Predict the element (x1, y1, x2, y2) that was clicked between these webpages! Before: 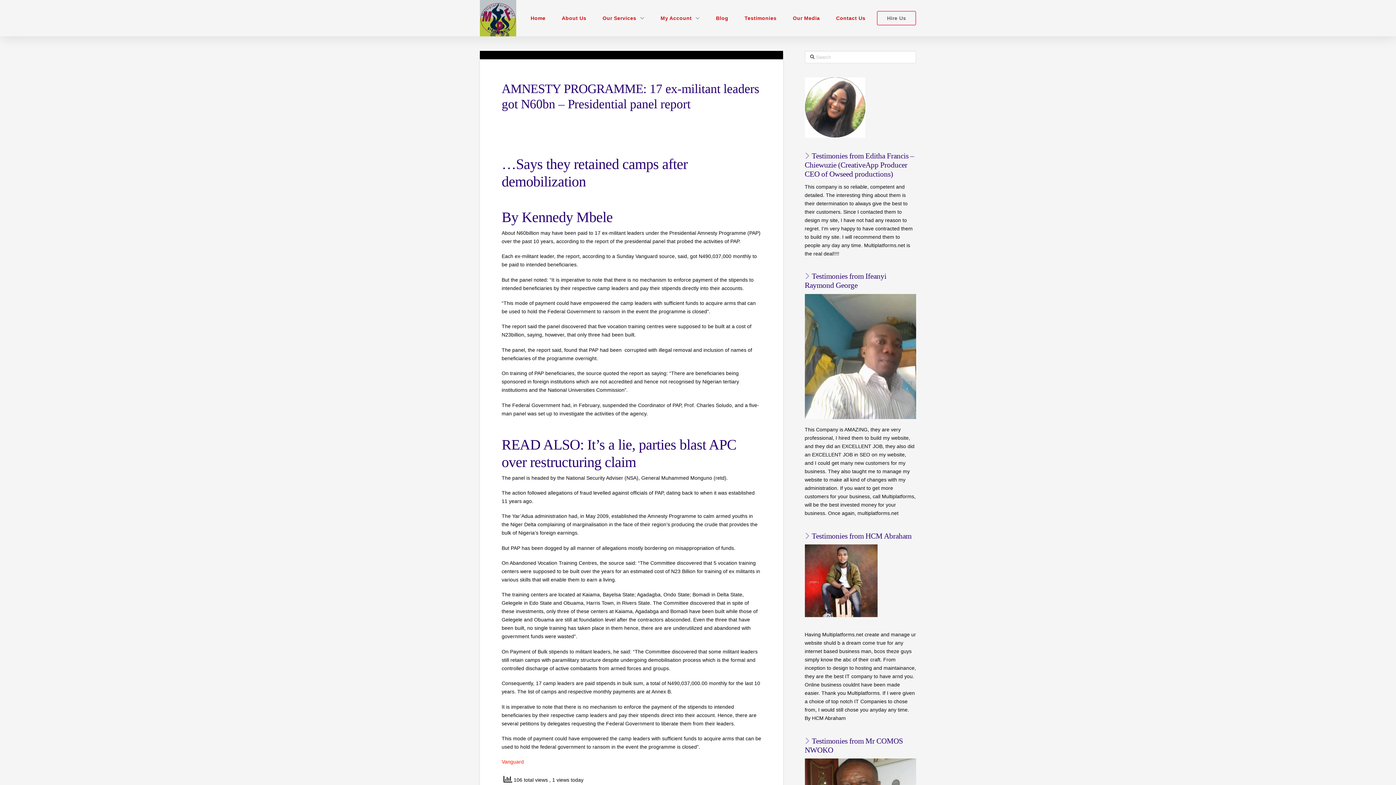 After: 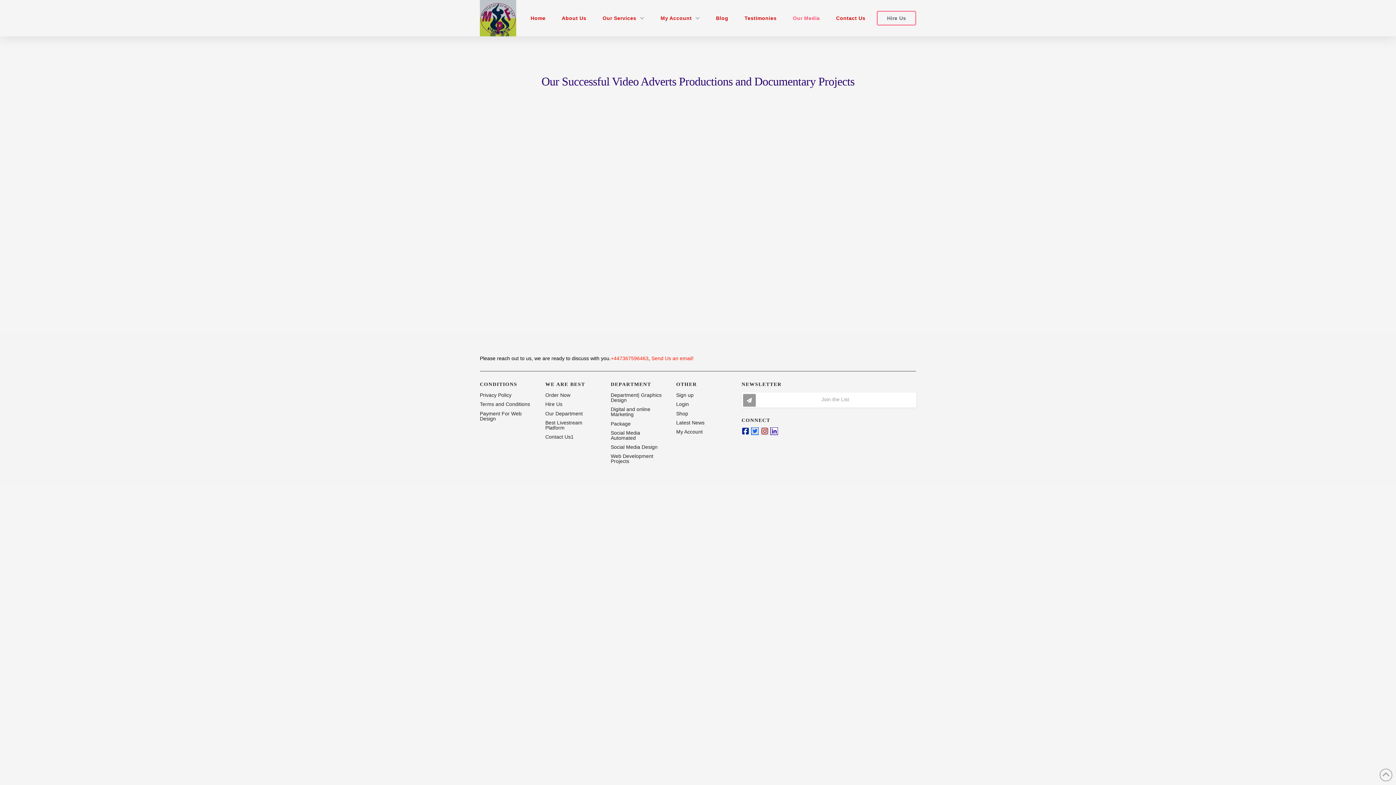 Action: label: Our Media bbox: (784, 0, 828, 36)